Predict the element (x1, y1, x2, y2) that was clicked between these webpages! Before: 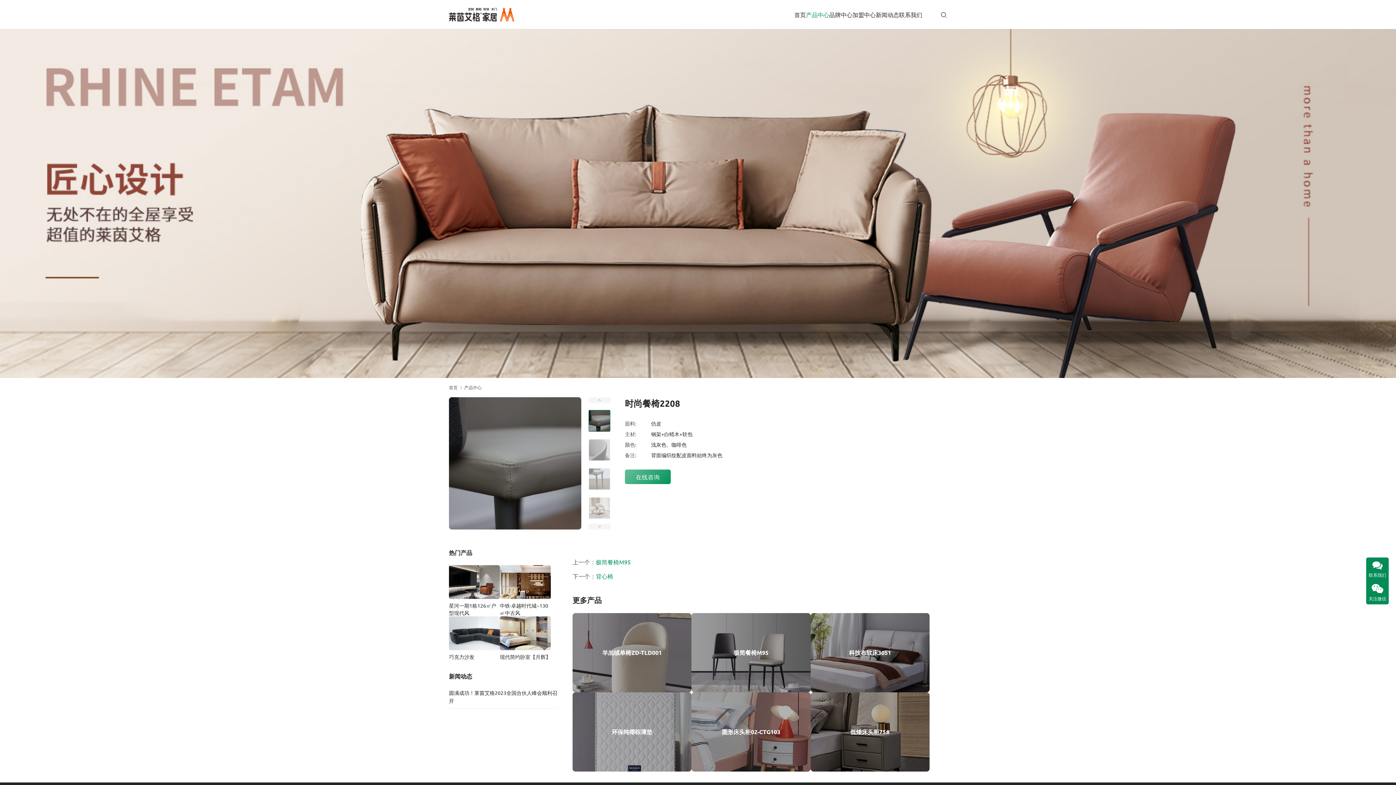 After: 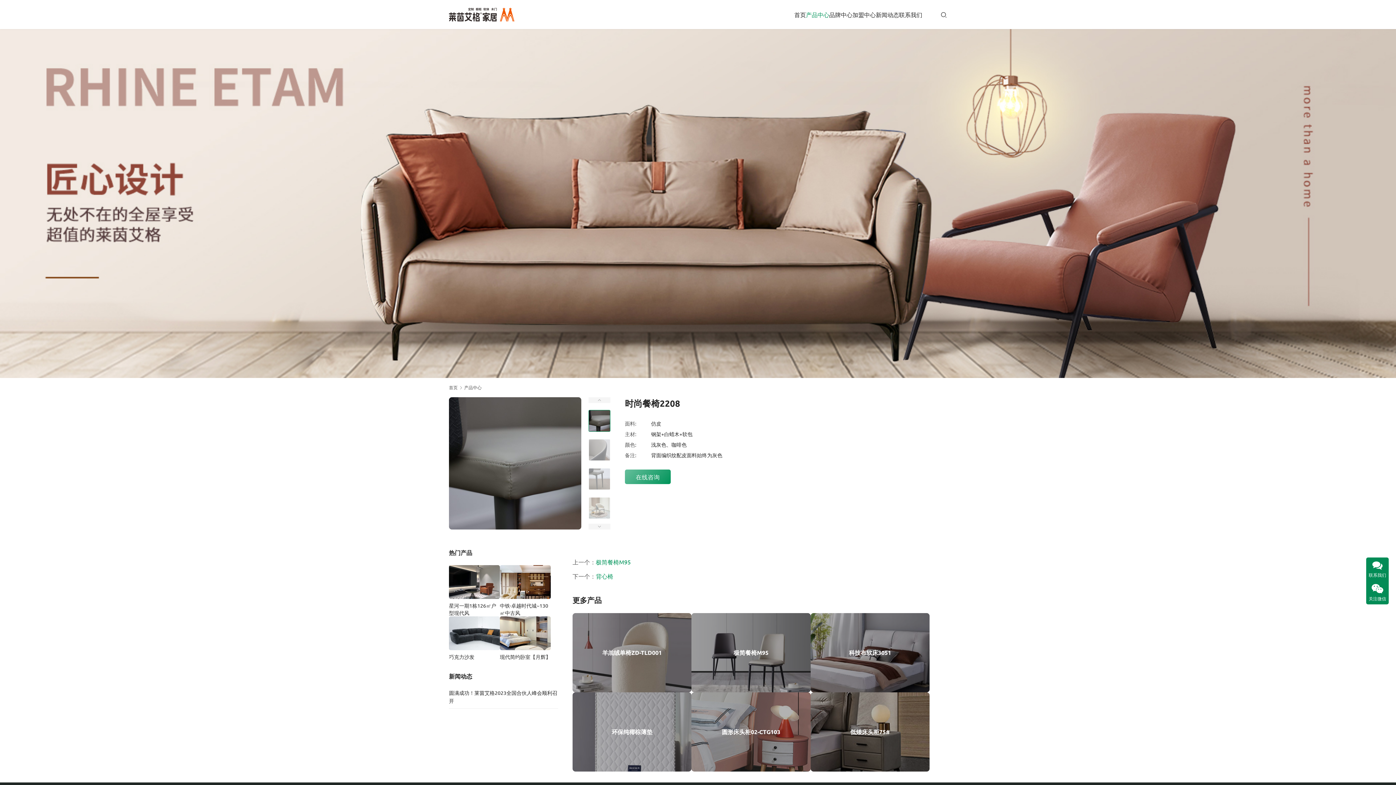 Action: bbox: (588, 523, 610, 529)